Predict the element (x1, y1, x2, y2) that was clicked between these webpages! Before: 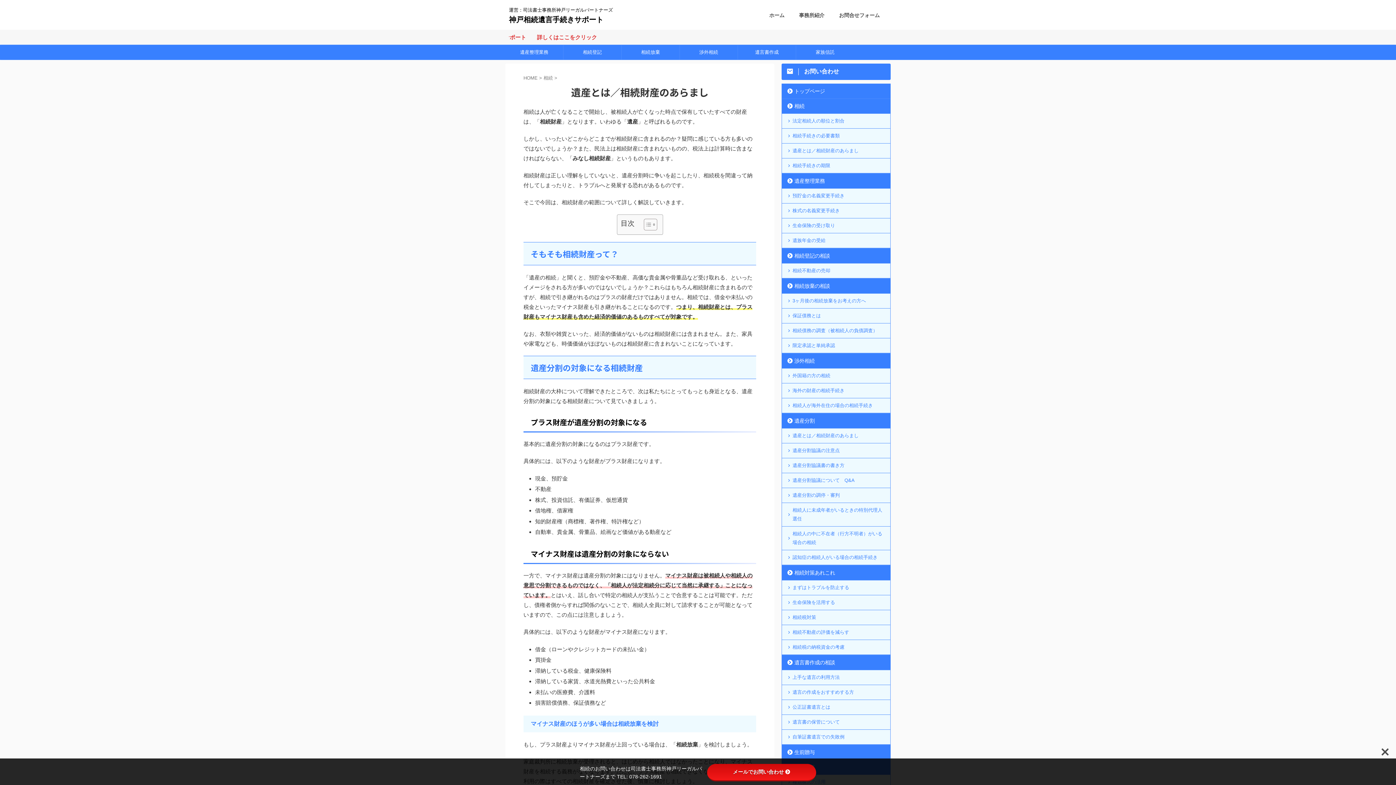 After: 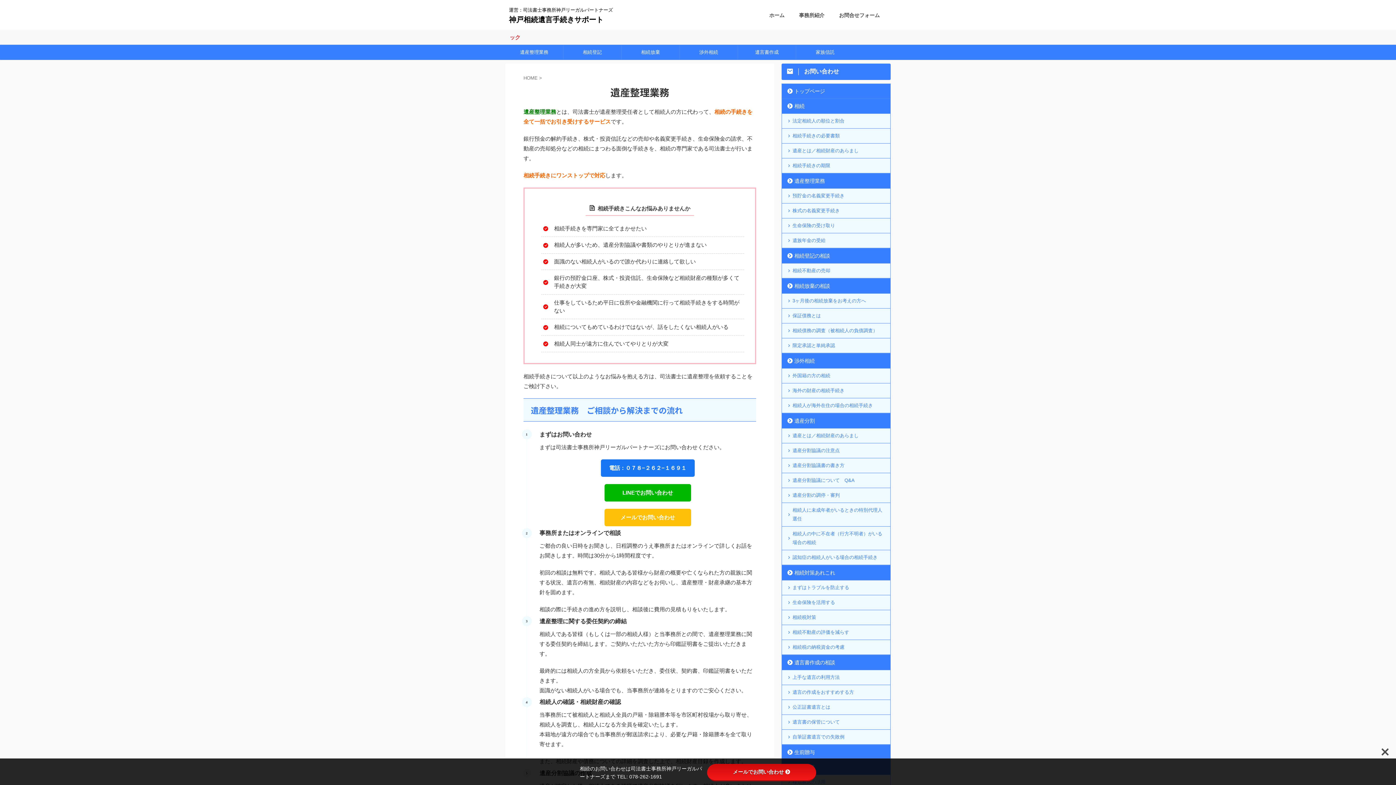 Action: bbox: (782, 173, 890, 188) label: 遺産整理業務